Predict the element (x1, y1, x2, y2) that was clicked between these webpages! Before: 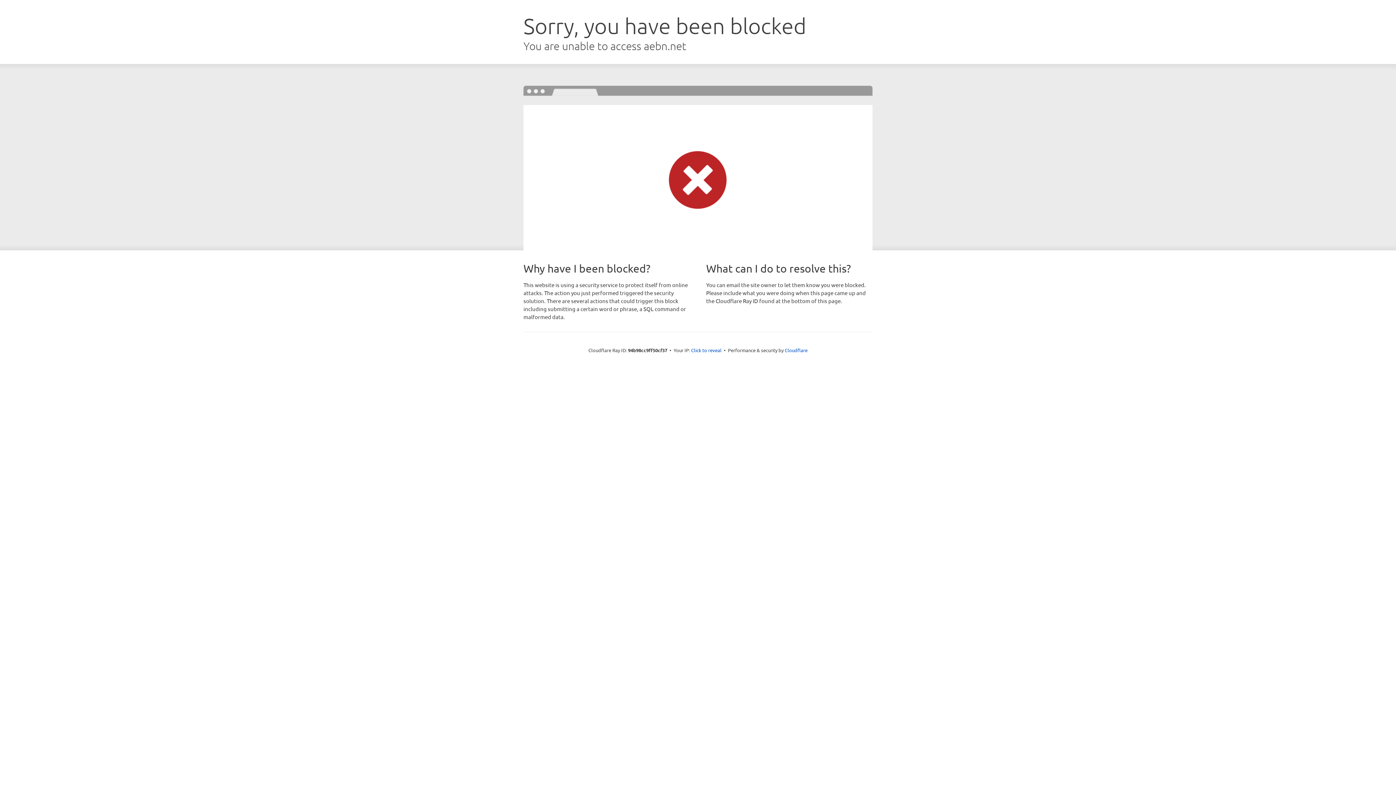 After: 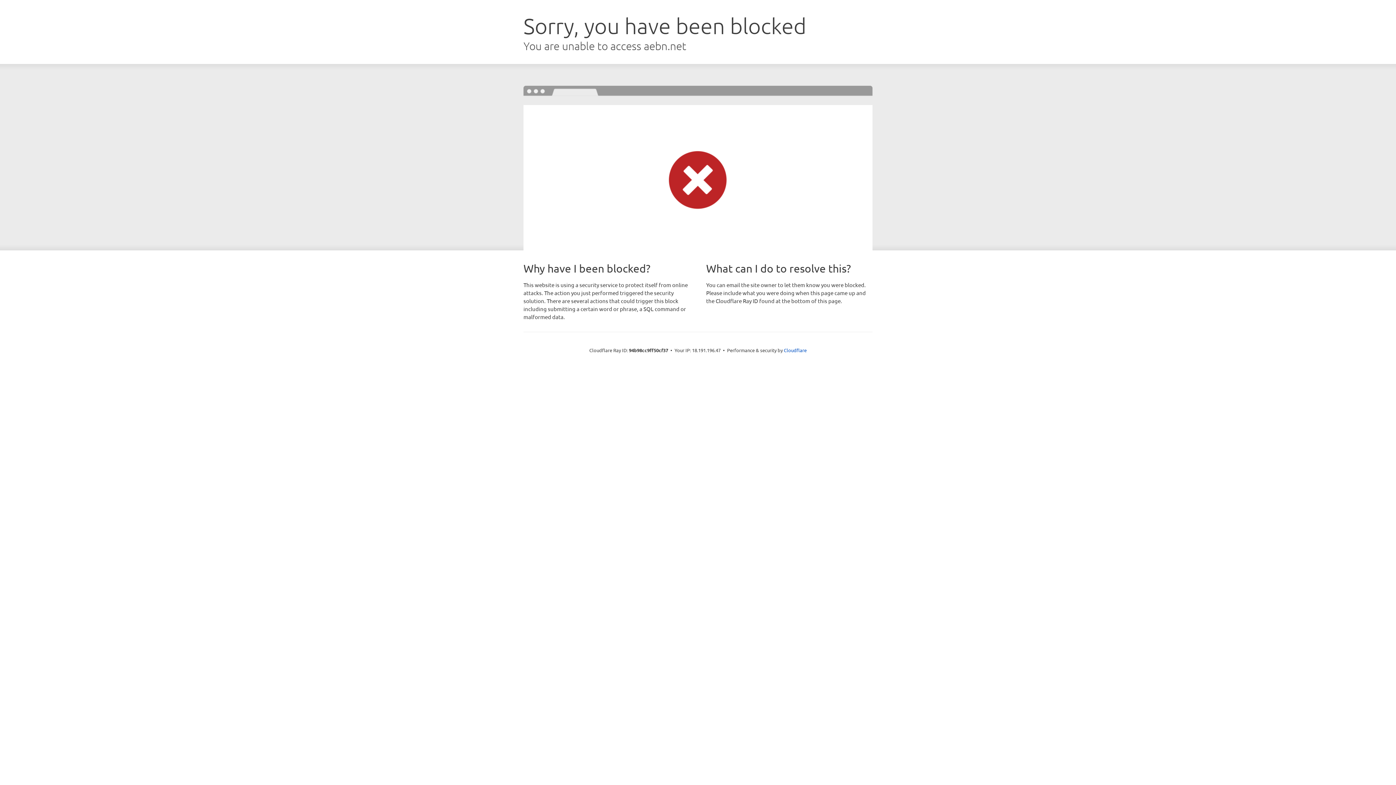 Action: bbox: (691, 346, 721, 353) label: Click to reveal